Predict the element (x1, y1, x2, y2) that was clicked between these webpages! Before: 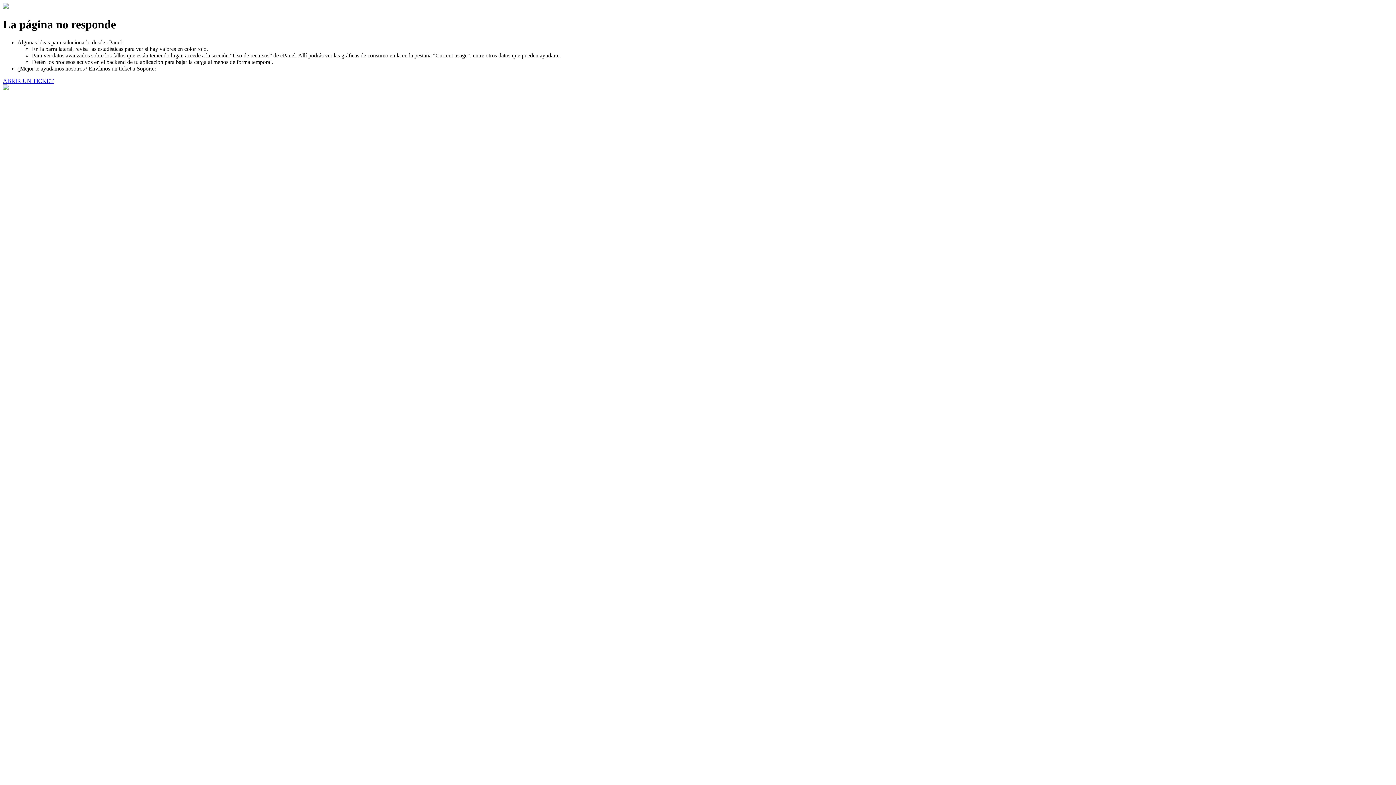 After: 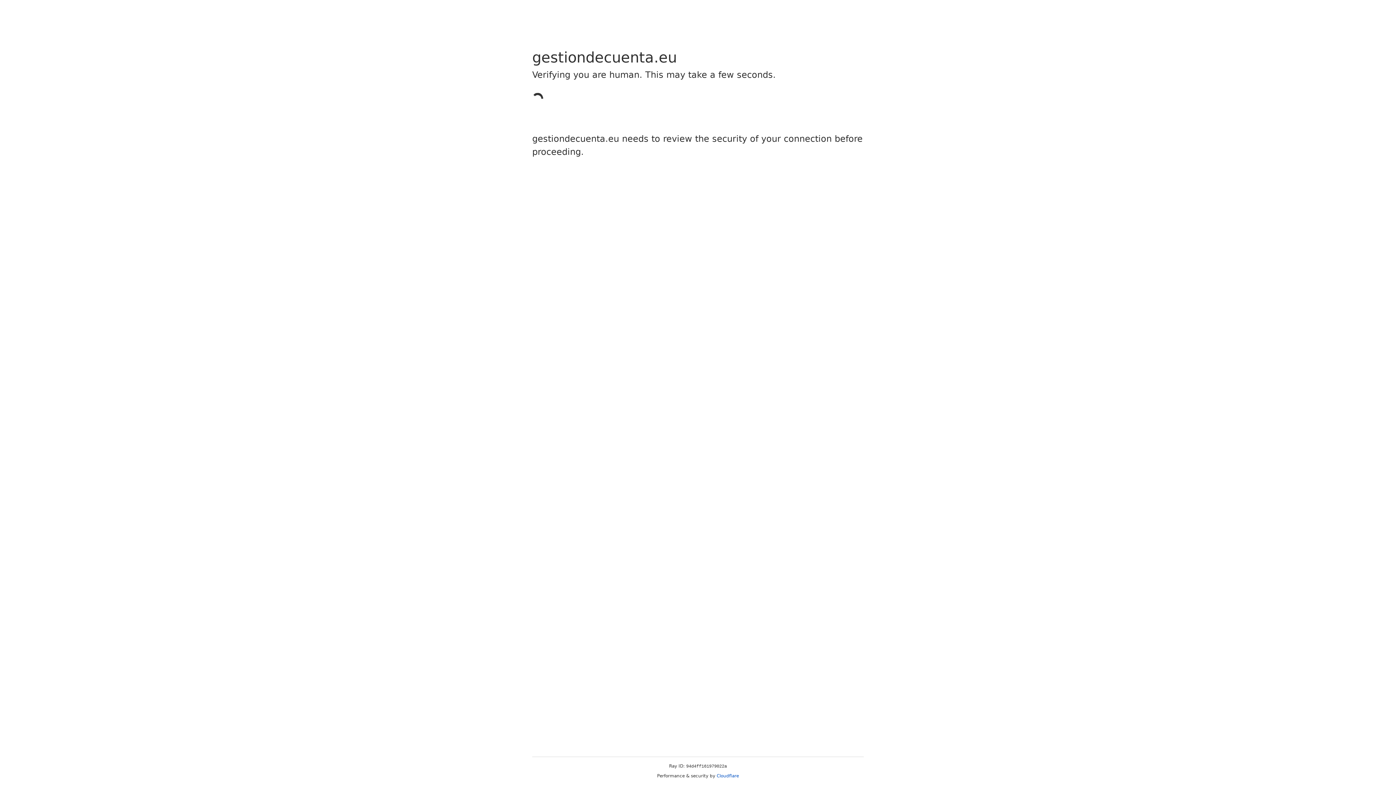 Action: label: ABRIR UN TICKET bbox: (2, 77, 53, 83)